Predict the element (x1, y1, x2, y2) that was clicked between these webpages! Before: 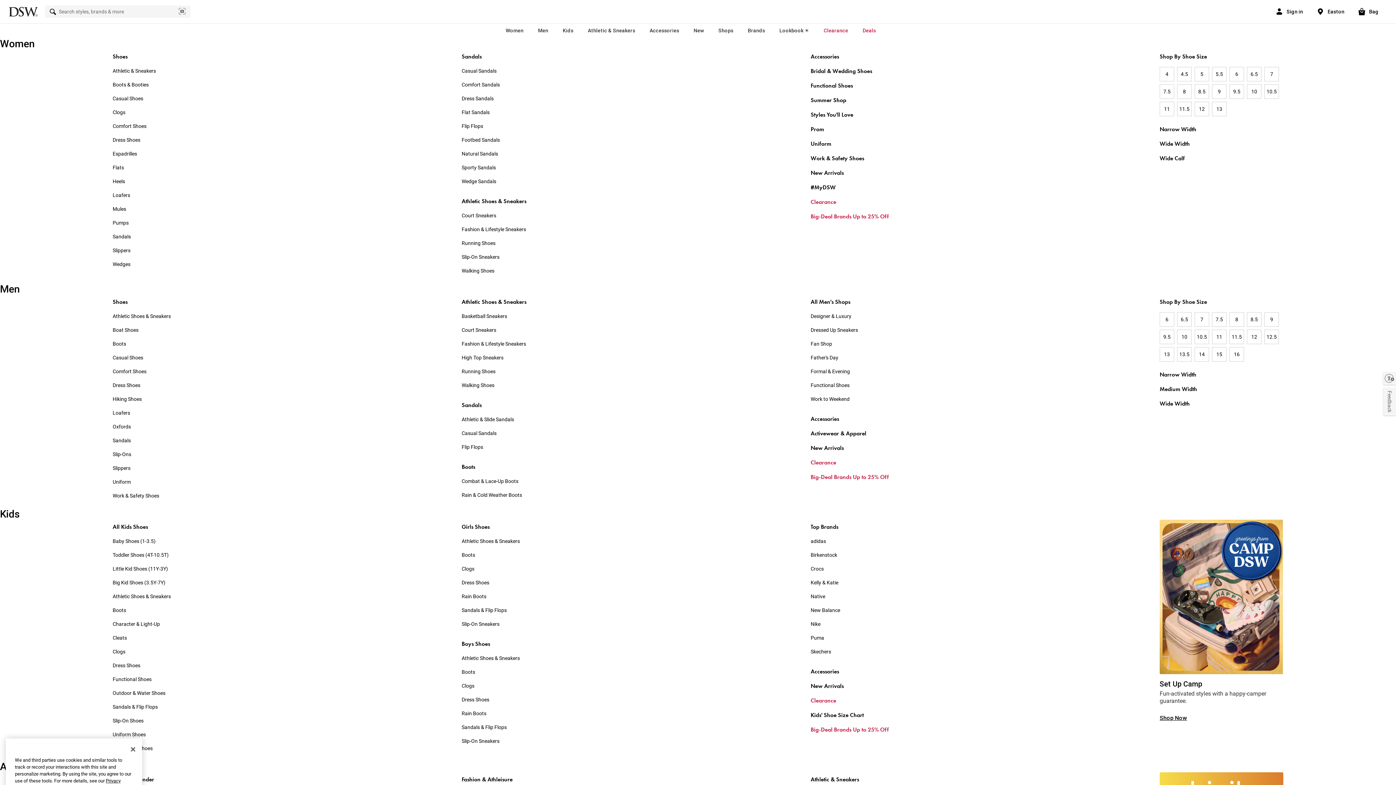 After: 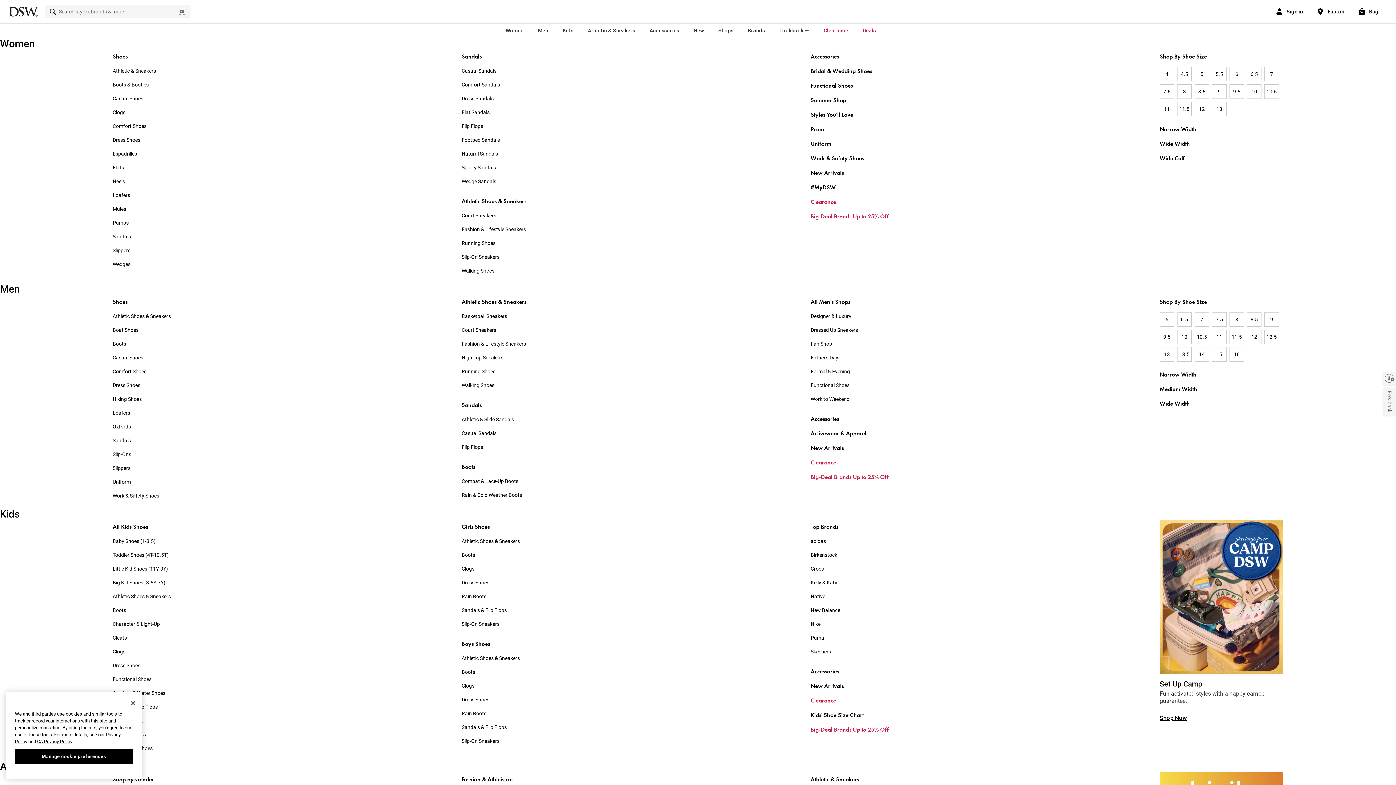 Action: label: Formal & Evening bbox: (810, 364, 934, 378)